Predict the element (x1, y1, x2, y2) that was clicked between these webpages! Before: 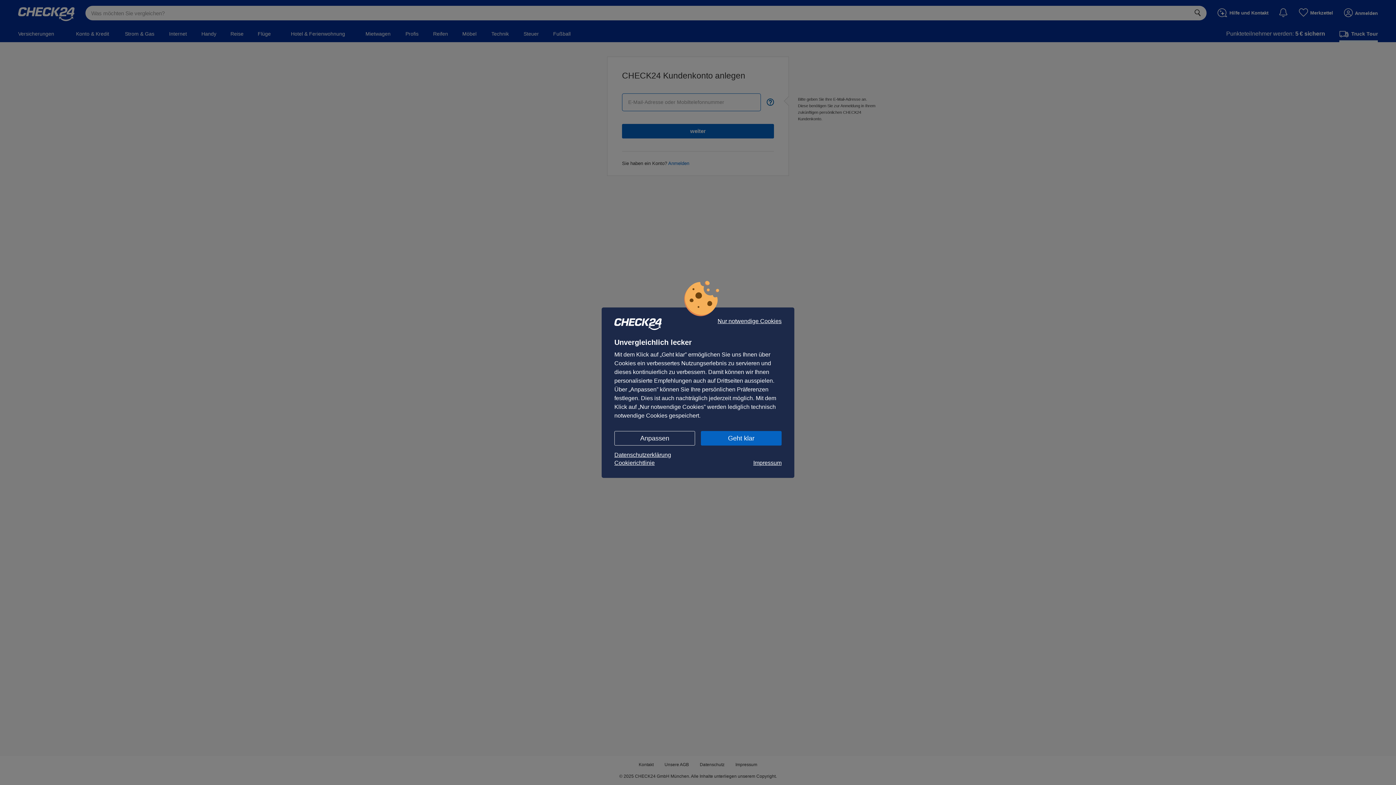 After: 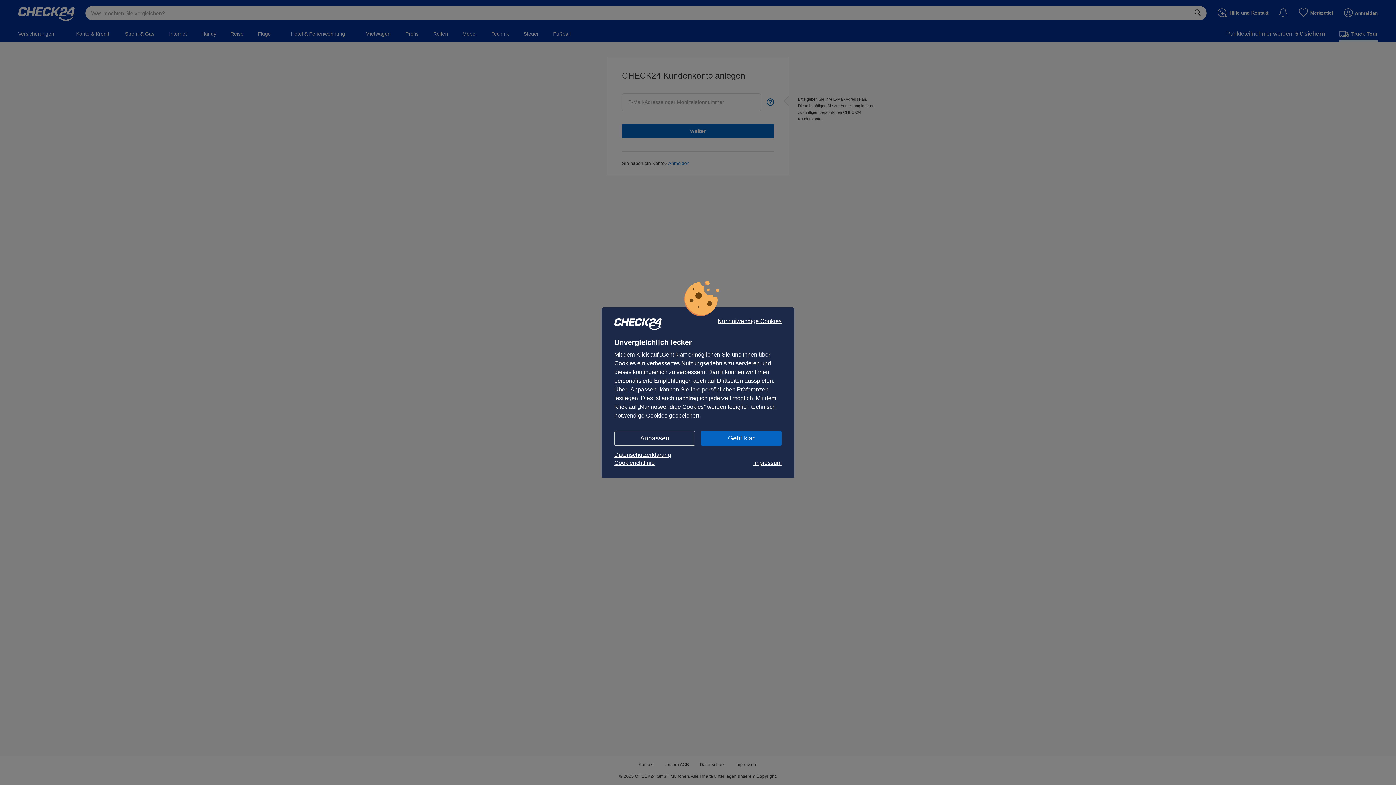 Action: label: Cookierichtlinie bbox: (614, 459, 654, 467)